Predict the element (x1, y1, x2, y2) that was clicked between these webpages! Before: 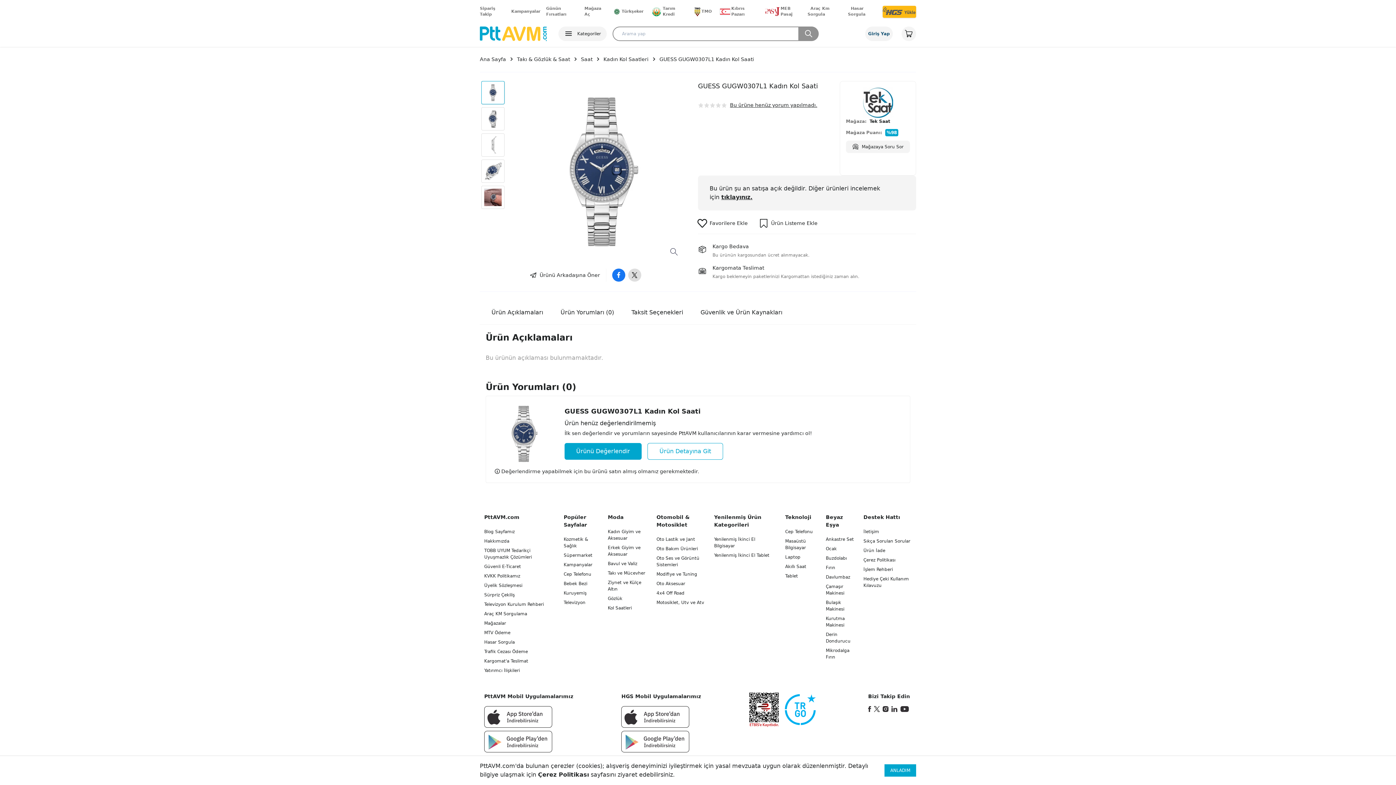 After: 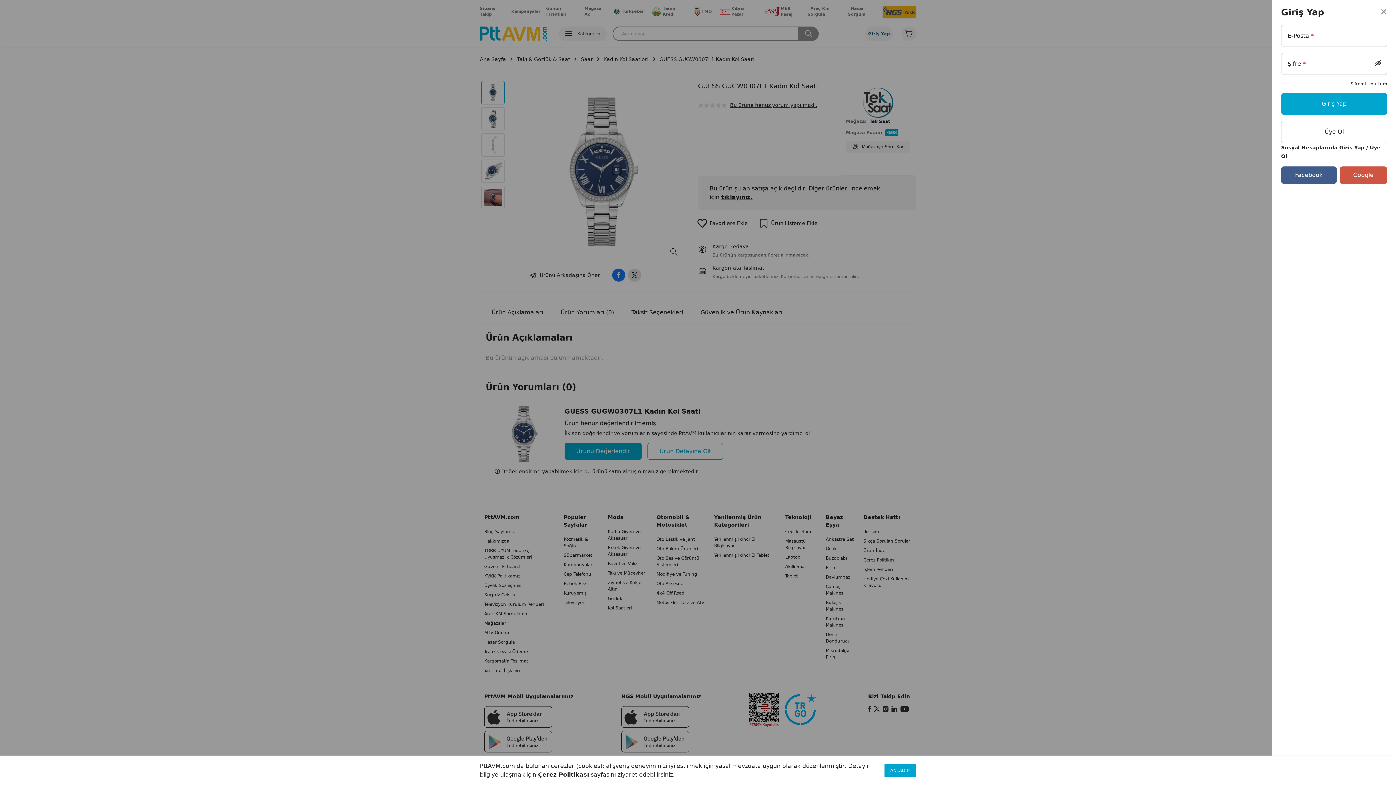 Action: bbox: (529, 268, 600, 281) label: Ara